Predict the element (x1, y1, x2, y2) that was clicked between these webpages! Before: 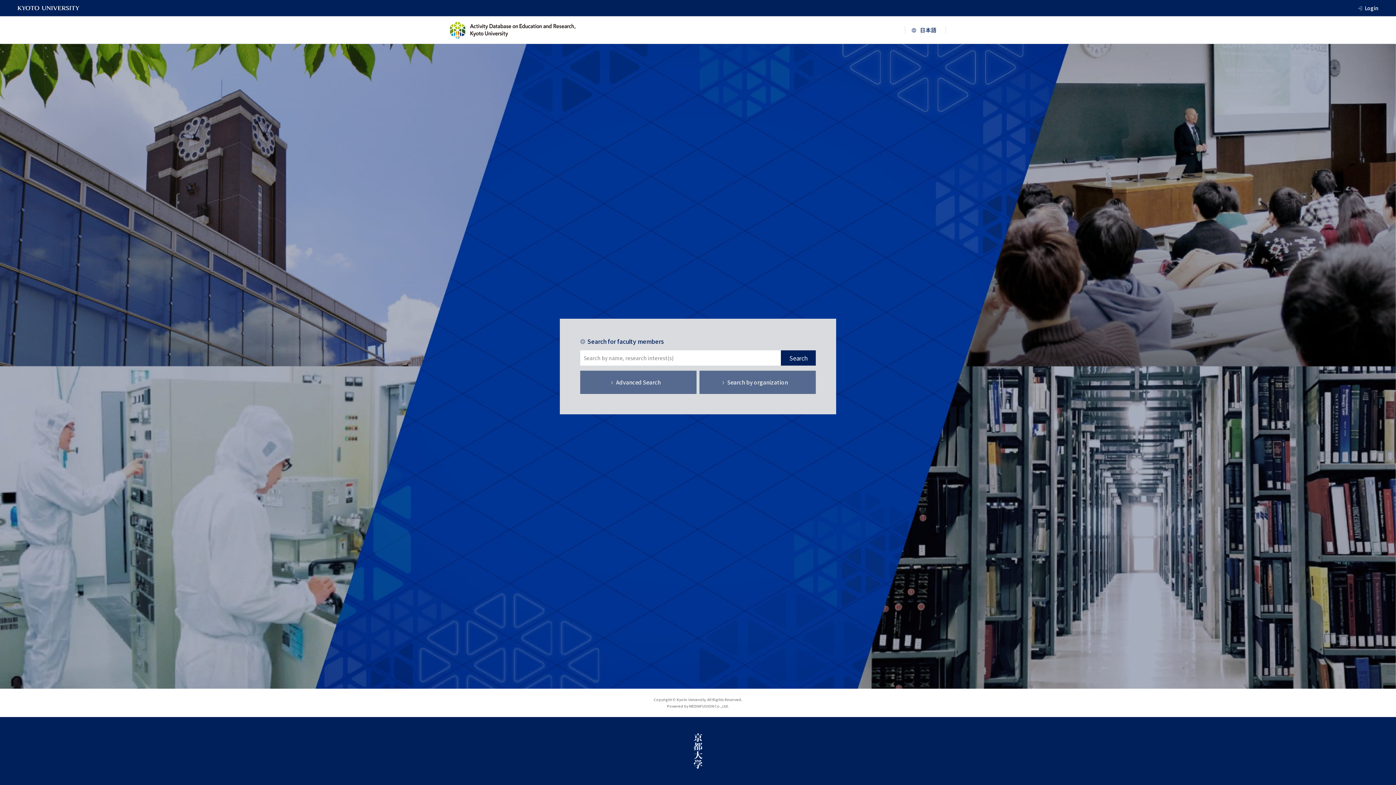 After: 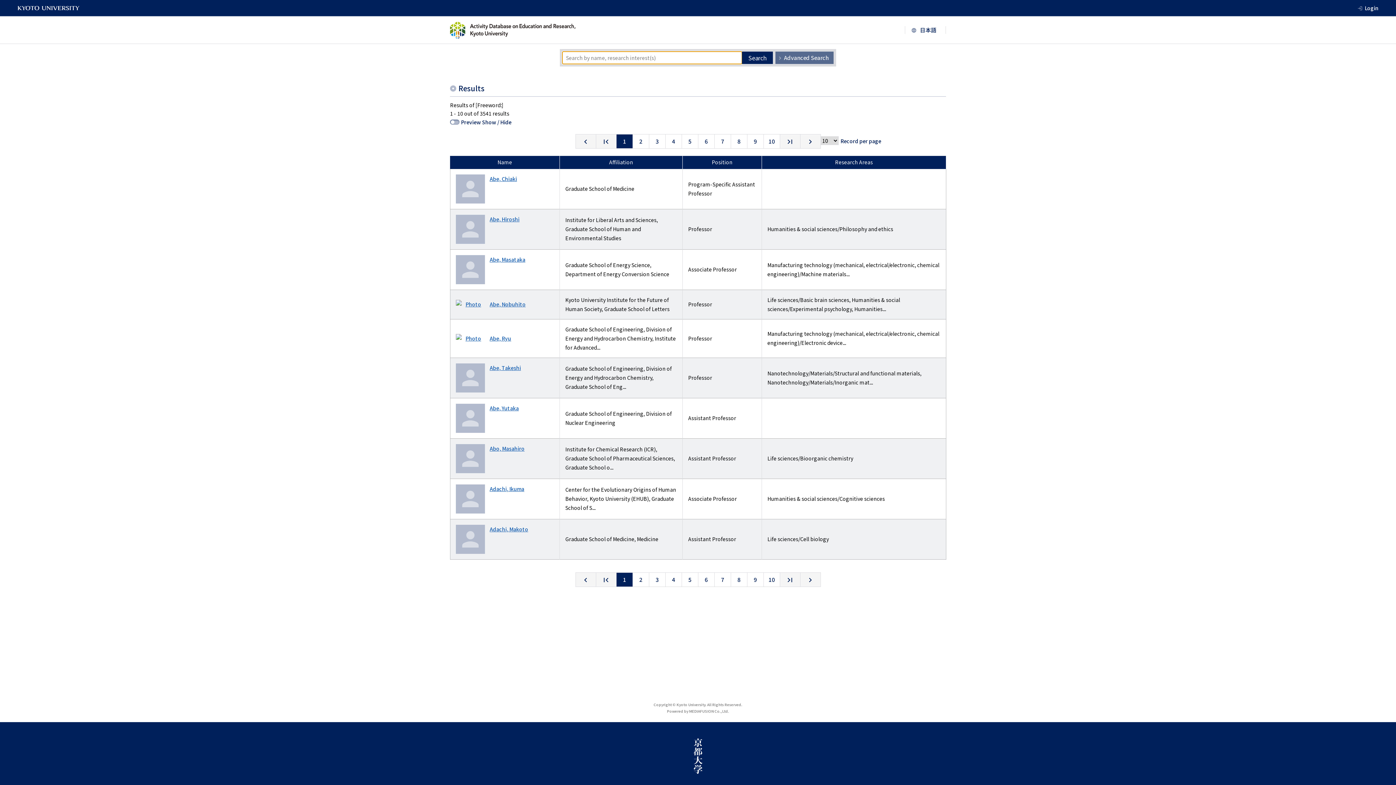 Action: bbox: (781, 350, 816, 365) label: Search